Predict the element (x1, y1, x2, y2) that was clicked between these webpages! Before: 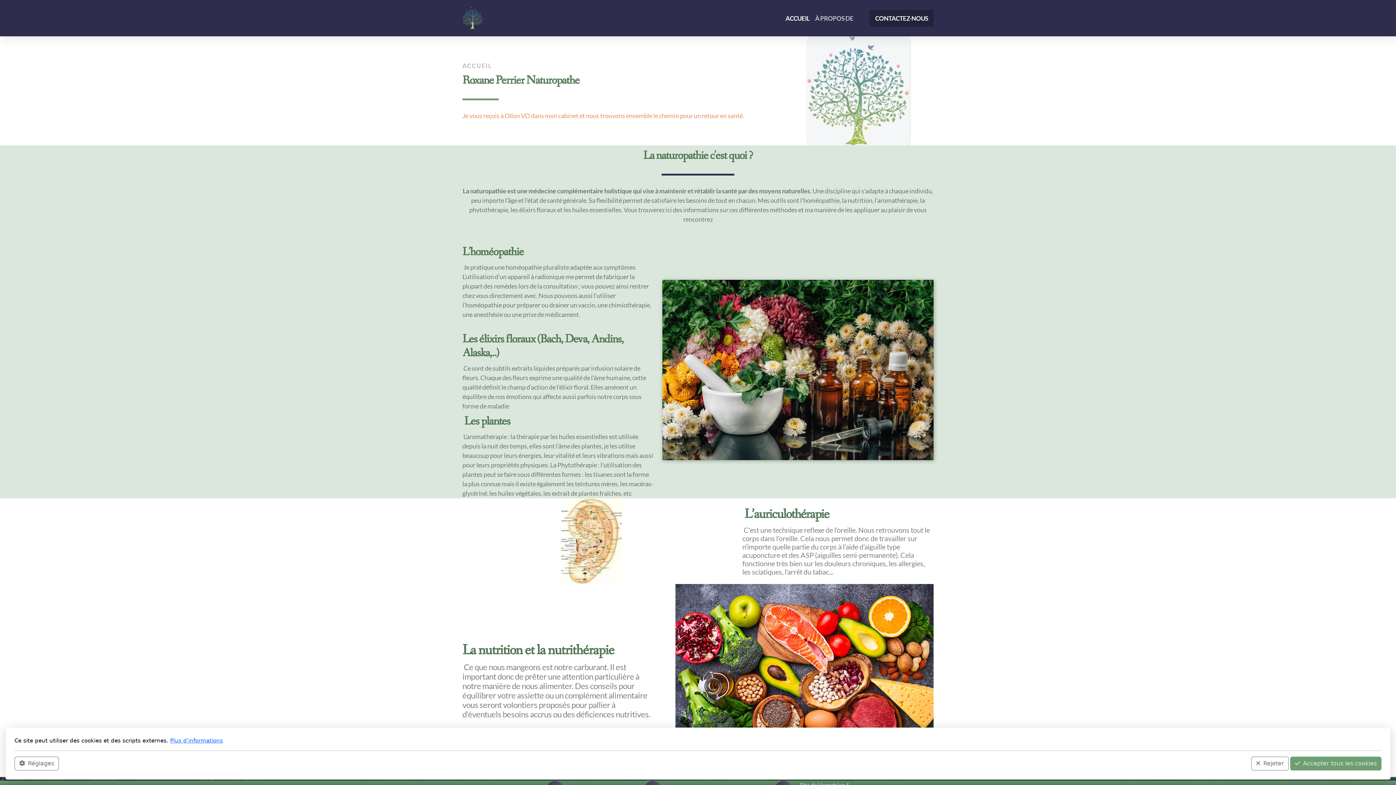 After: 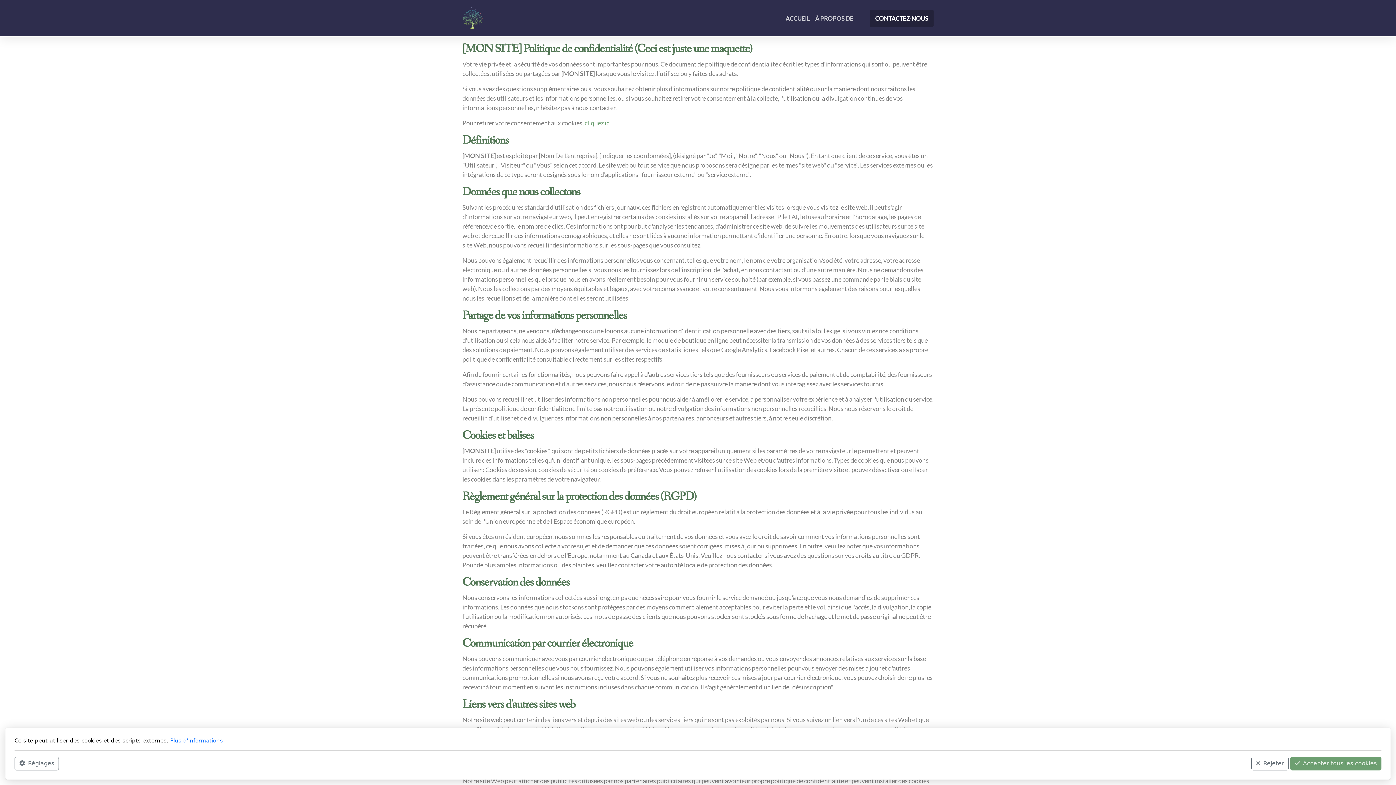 Action: label: Plus d'informations bbox: (170, 737, 222, 744)